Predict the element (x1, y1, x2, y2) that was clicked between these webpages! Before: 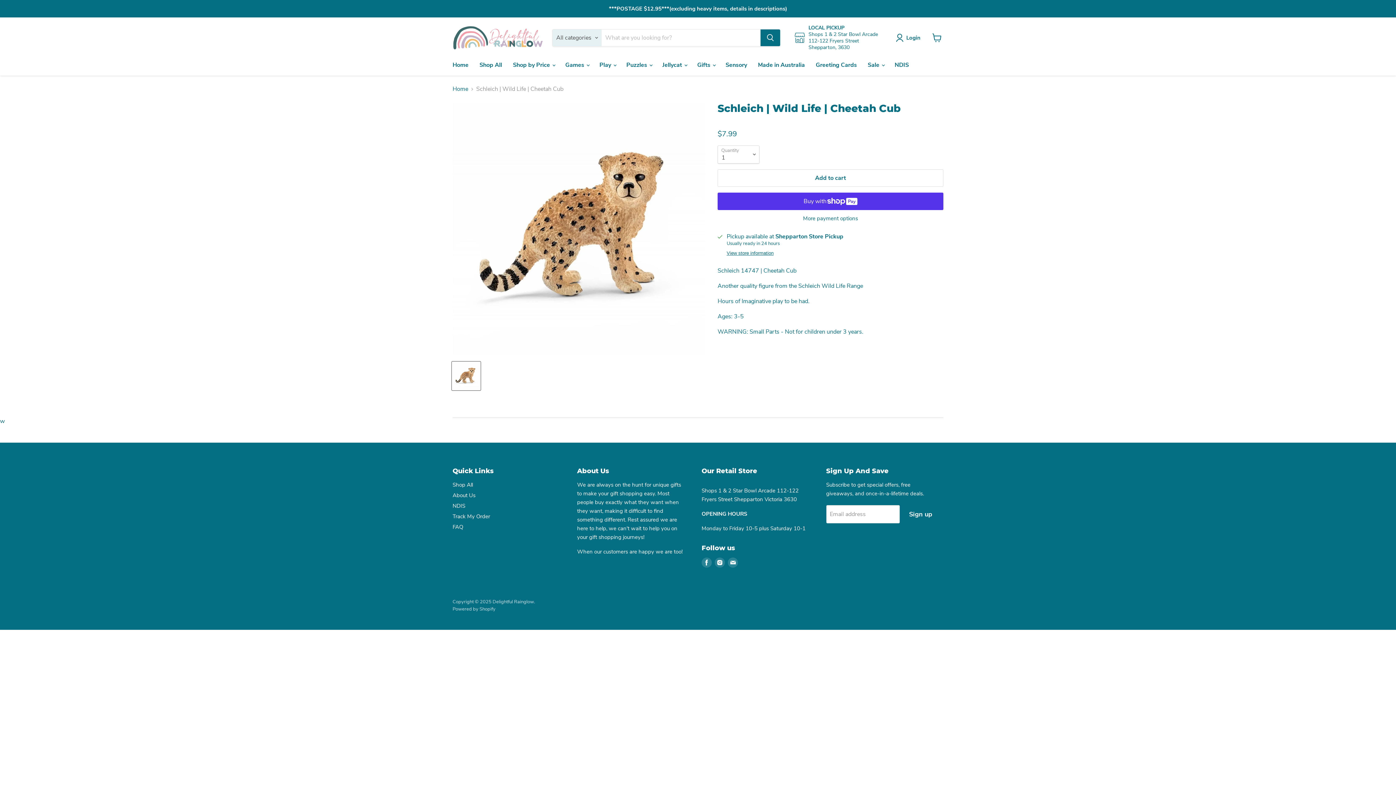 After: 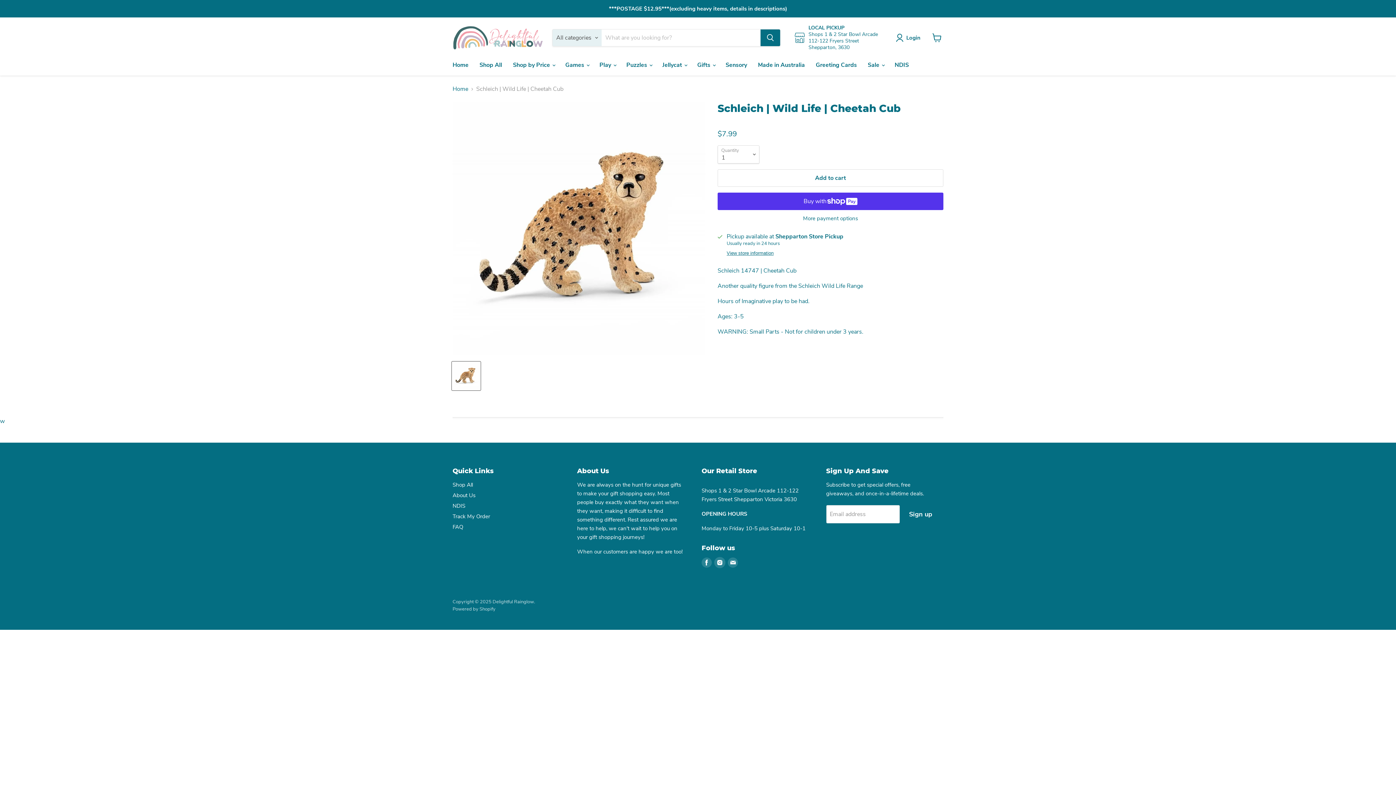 Action: bbox: (714, 557, 725, 568) label: Find us on Instagram